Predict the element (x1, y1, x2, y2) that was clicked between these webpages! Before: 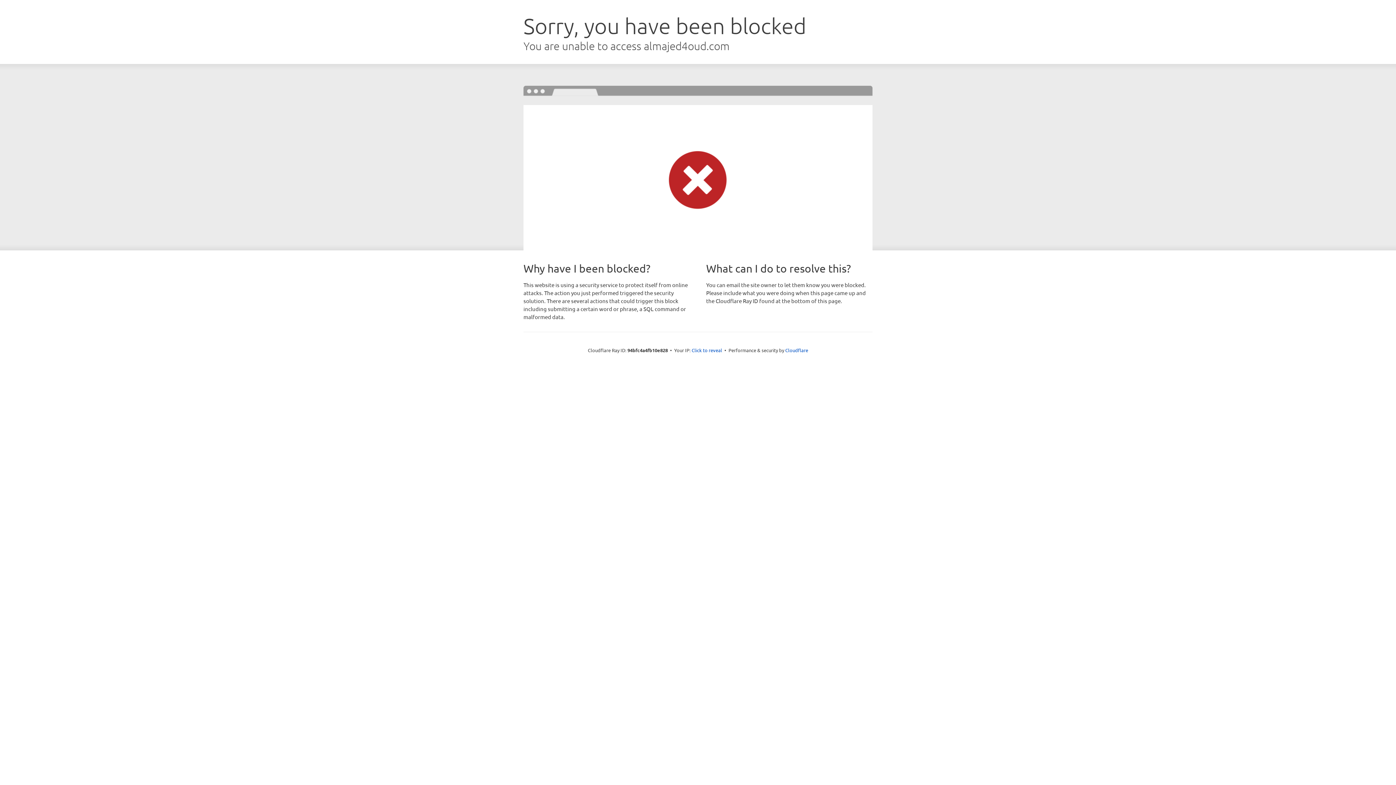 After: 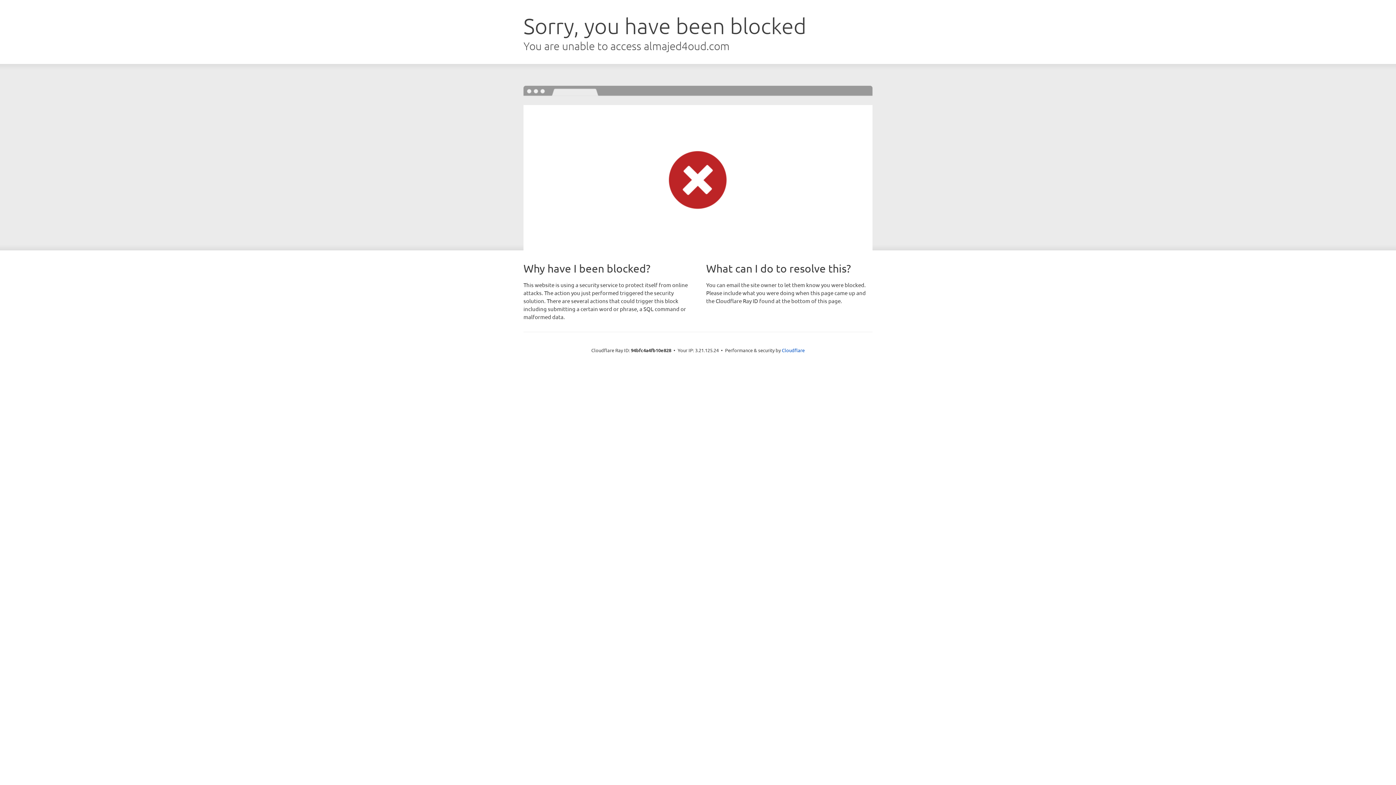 Action: bbox: (691, 346, 722, 353) label: Click to reveal